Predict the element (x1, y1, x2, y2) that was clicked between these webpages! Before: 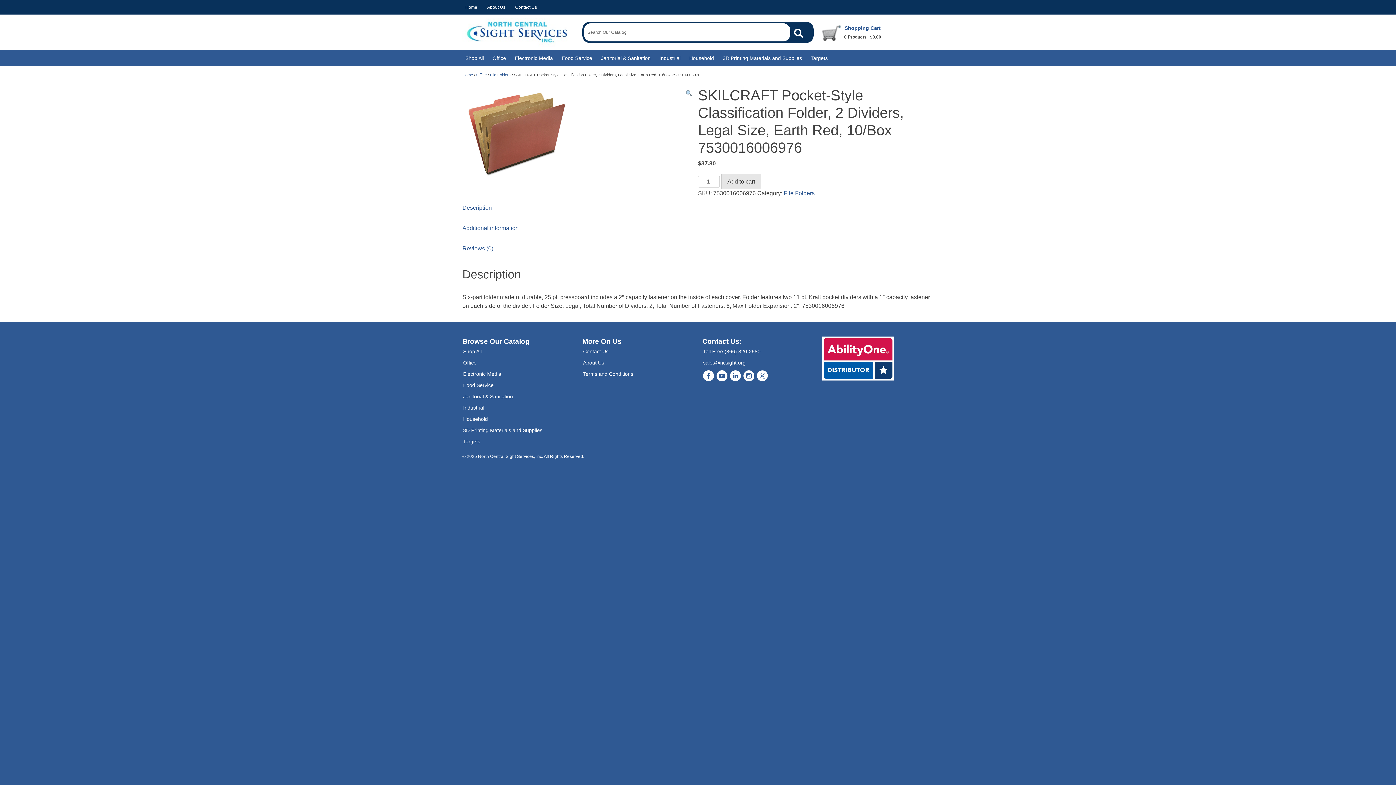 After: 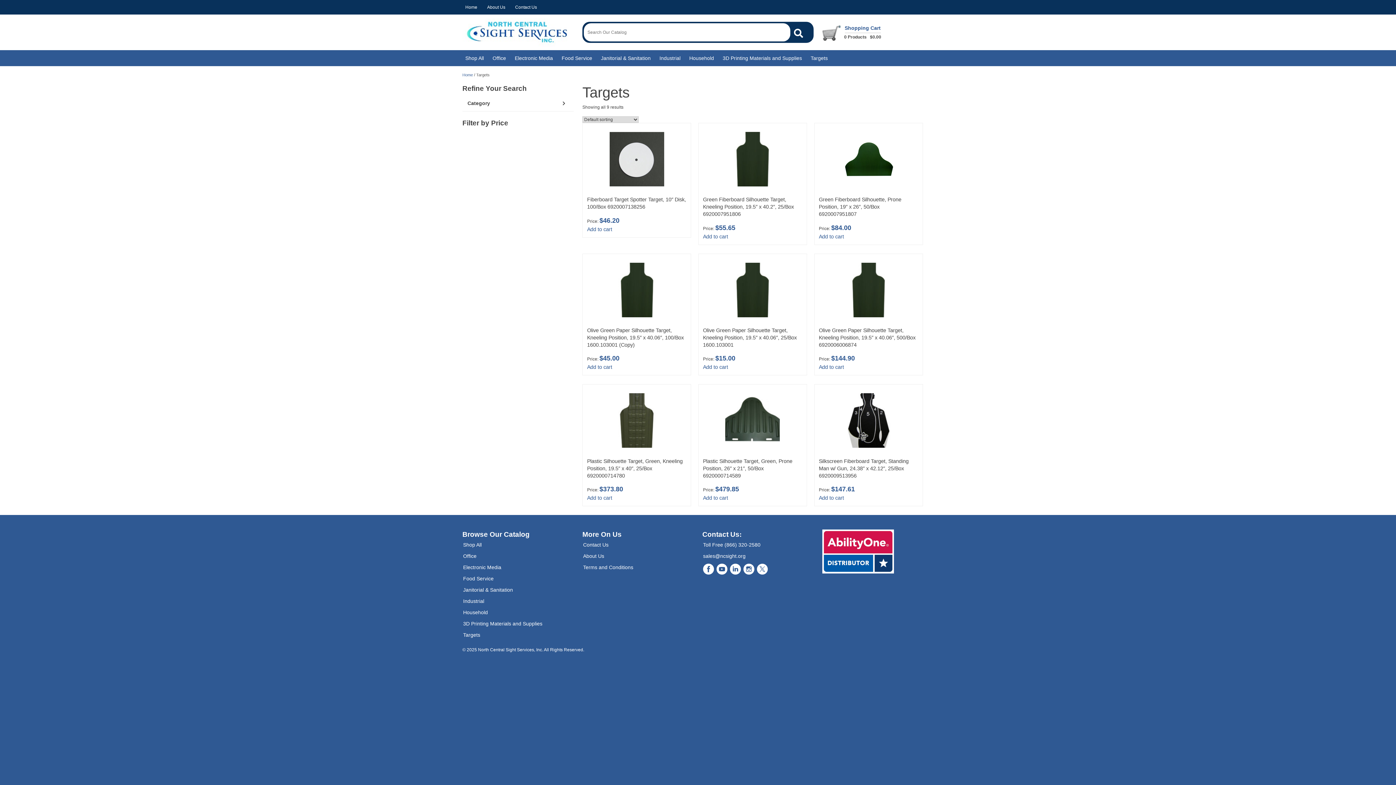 Action: label: Targets bbox: (810, 54, 828, 62)